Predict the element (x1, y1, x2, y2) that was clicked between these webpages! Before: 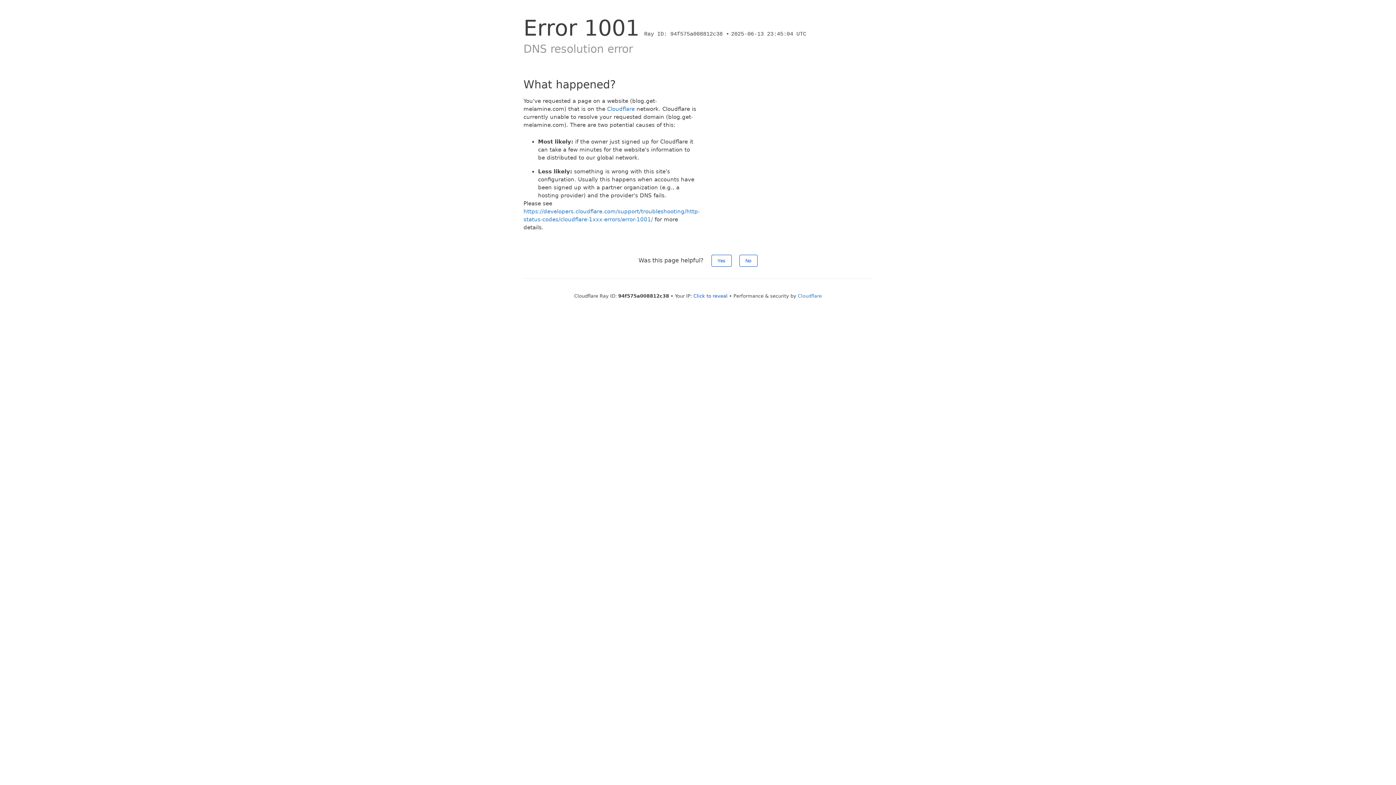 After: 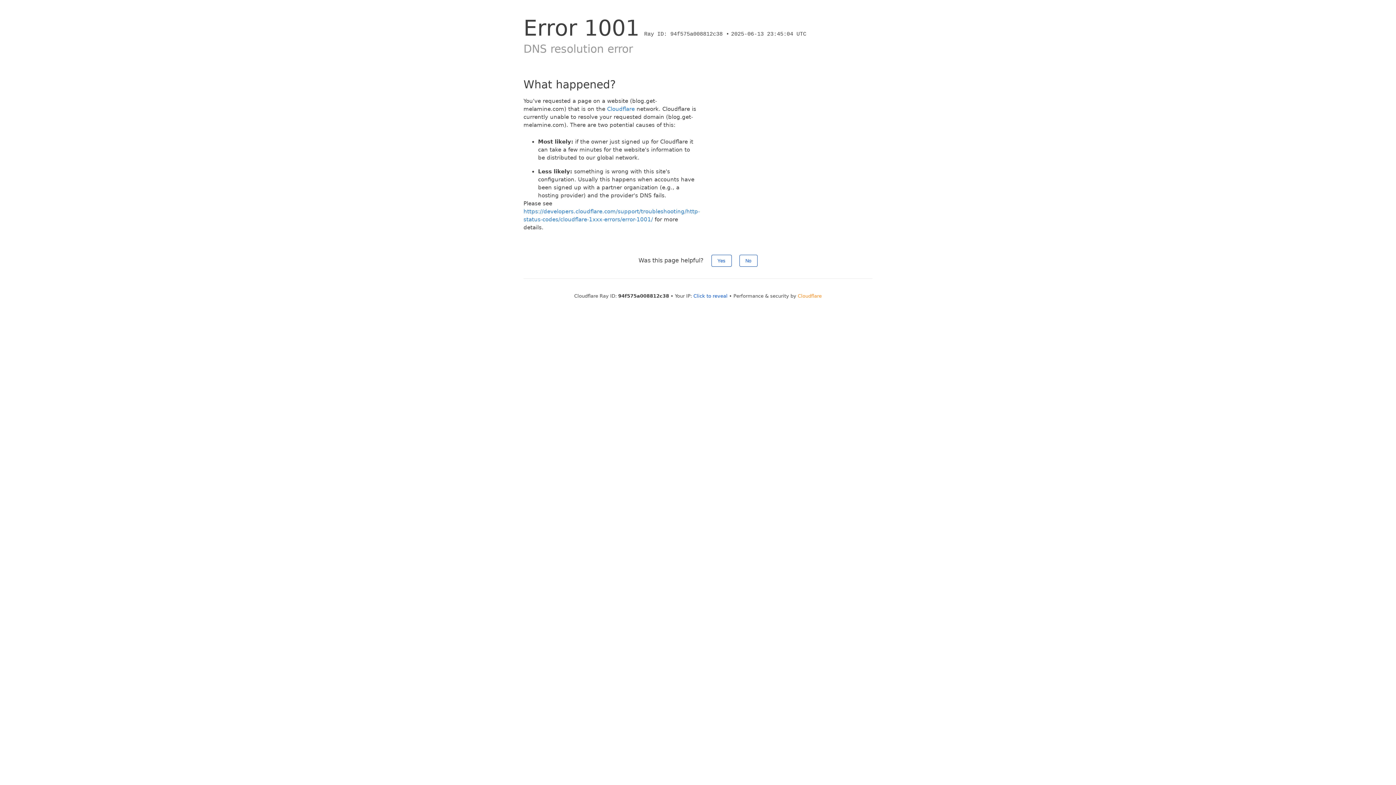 Action: bbox: (798, 293, 822, 298) label: Cloudflare